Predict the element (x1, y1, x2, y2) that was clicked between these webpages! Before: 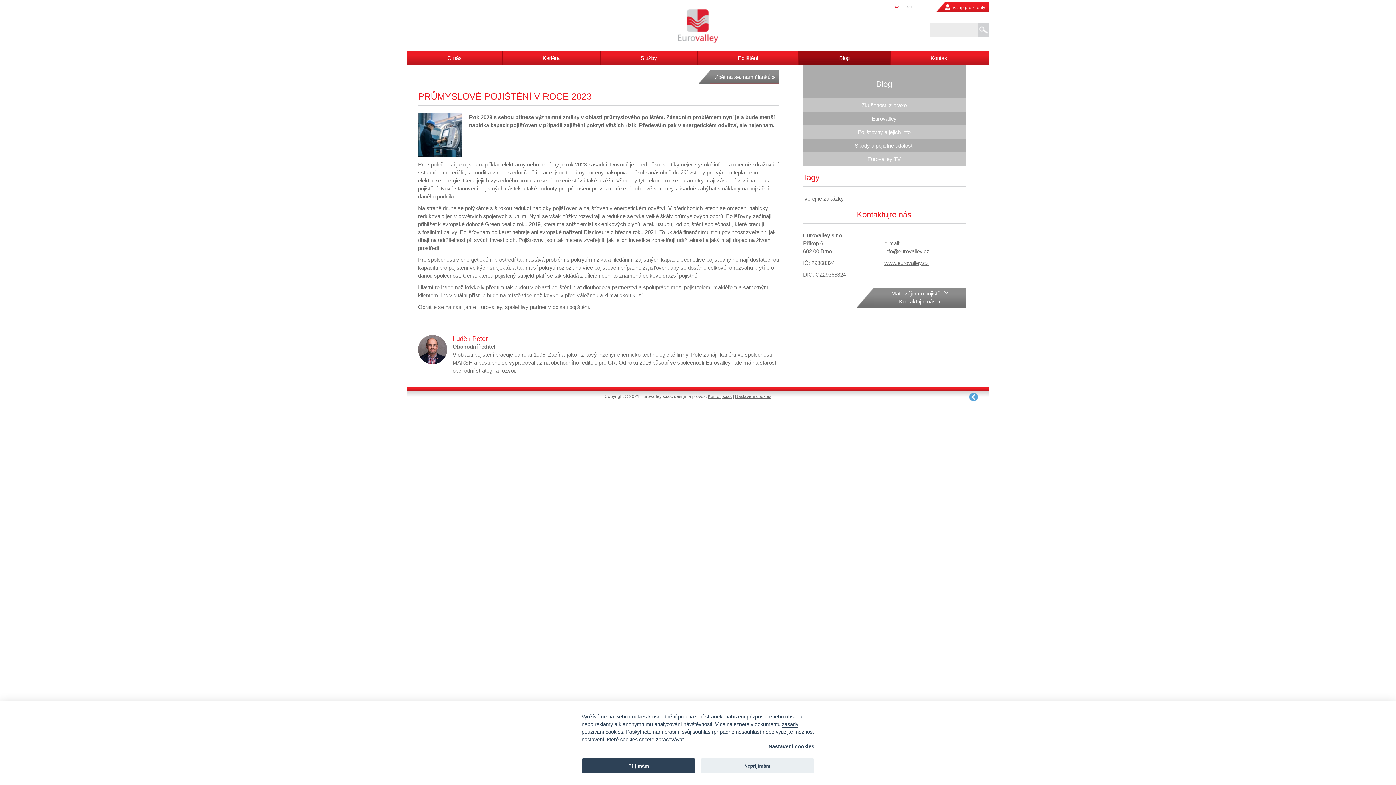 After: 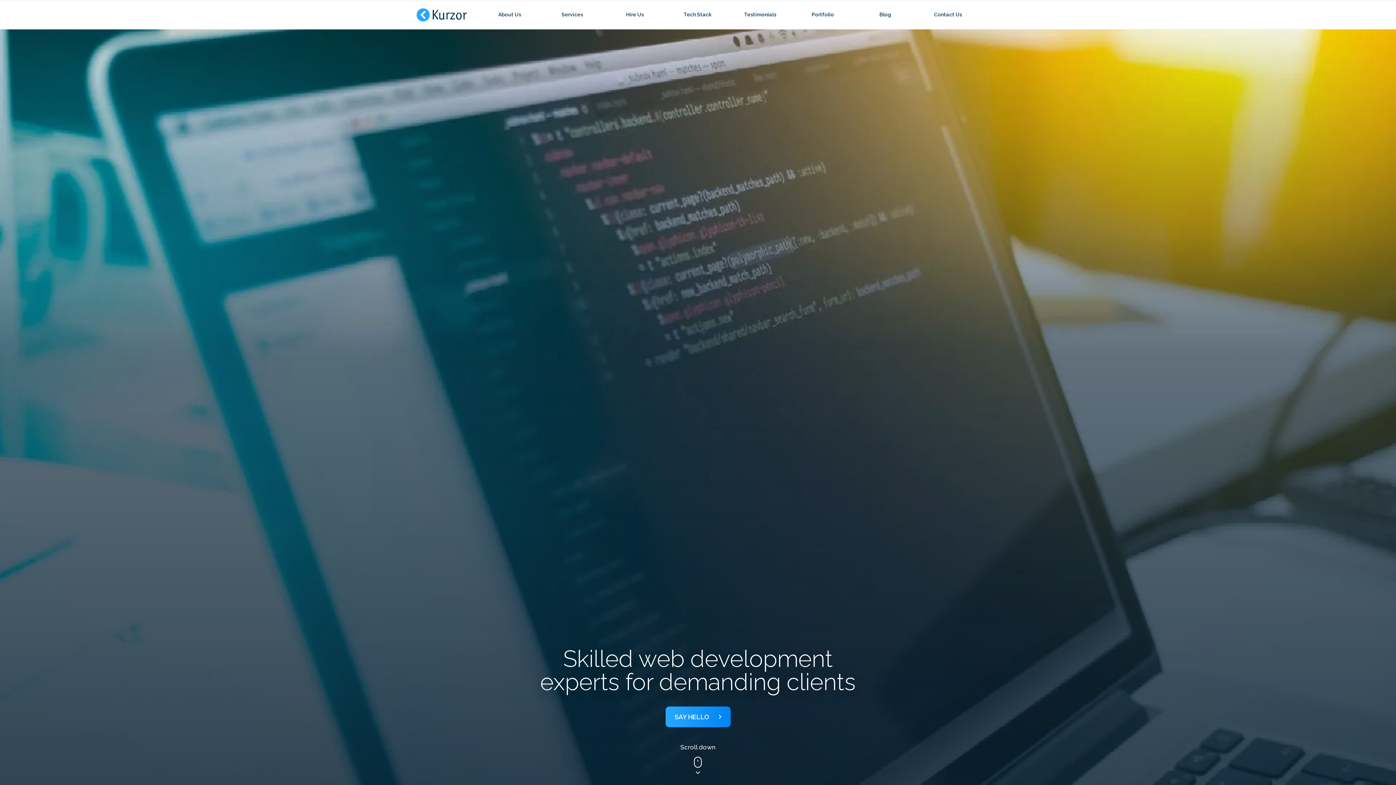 Action: label: Kurzor, s.r.o. bbox: (708, 394, 732, 399)